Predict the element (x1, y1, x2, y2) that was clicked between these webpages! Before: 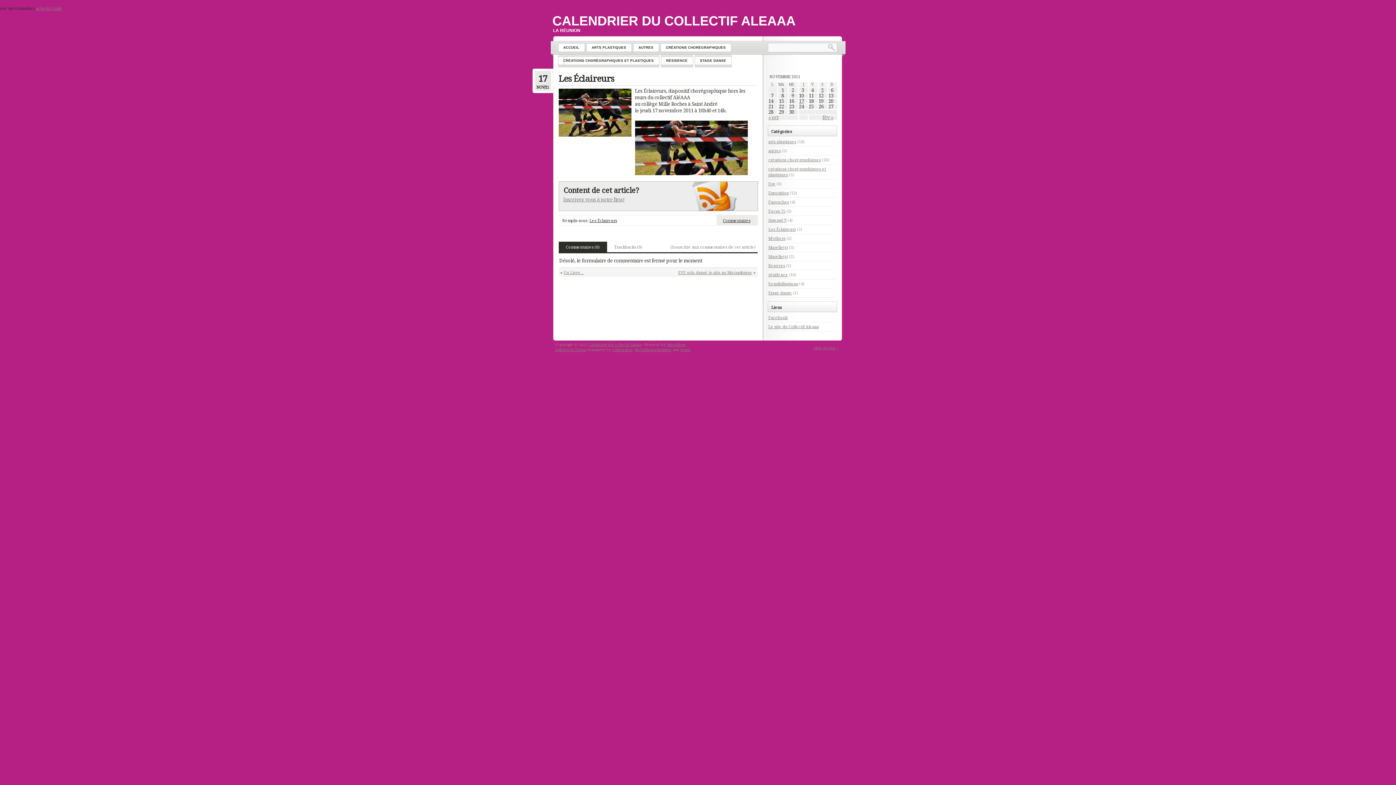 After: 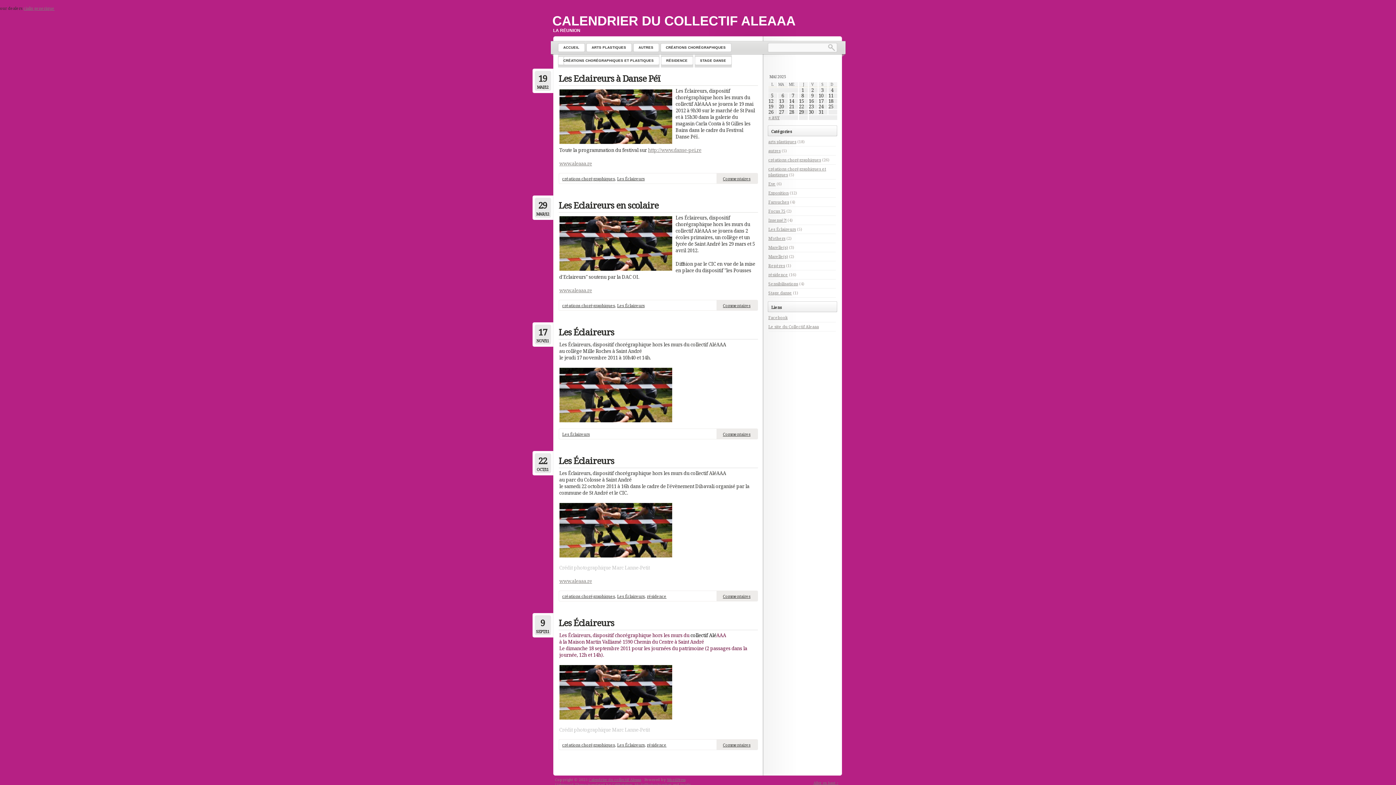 Action: label: Les Éclaireurs bbox: (589, 217, 617, 223)